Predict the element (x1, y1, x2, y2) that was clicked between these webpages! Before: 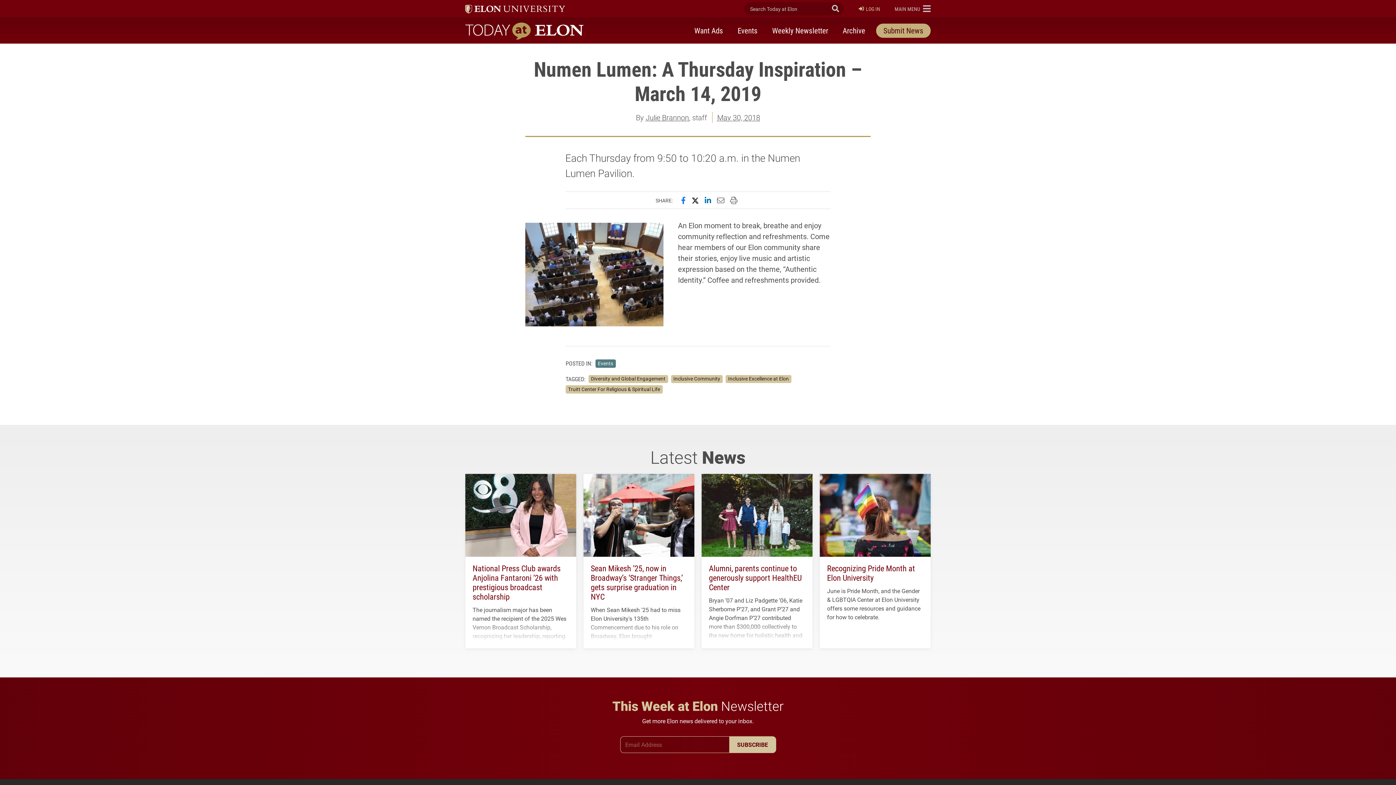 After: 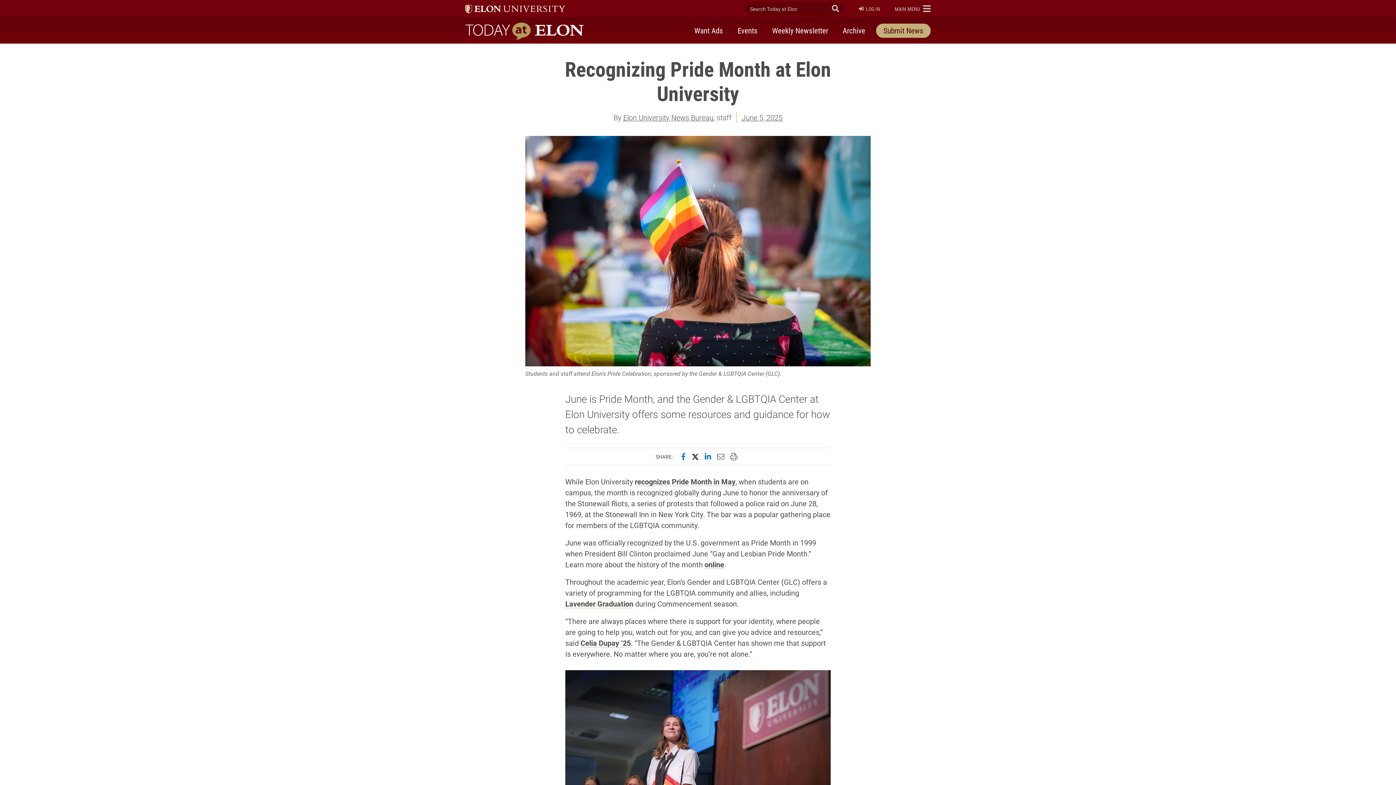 Action: bbox: (820, 474, 930, 648) label: Recognizing Pride Month at Elon University